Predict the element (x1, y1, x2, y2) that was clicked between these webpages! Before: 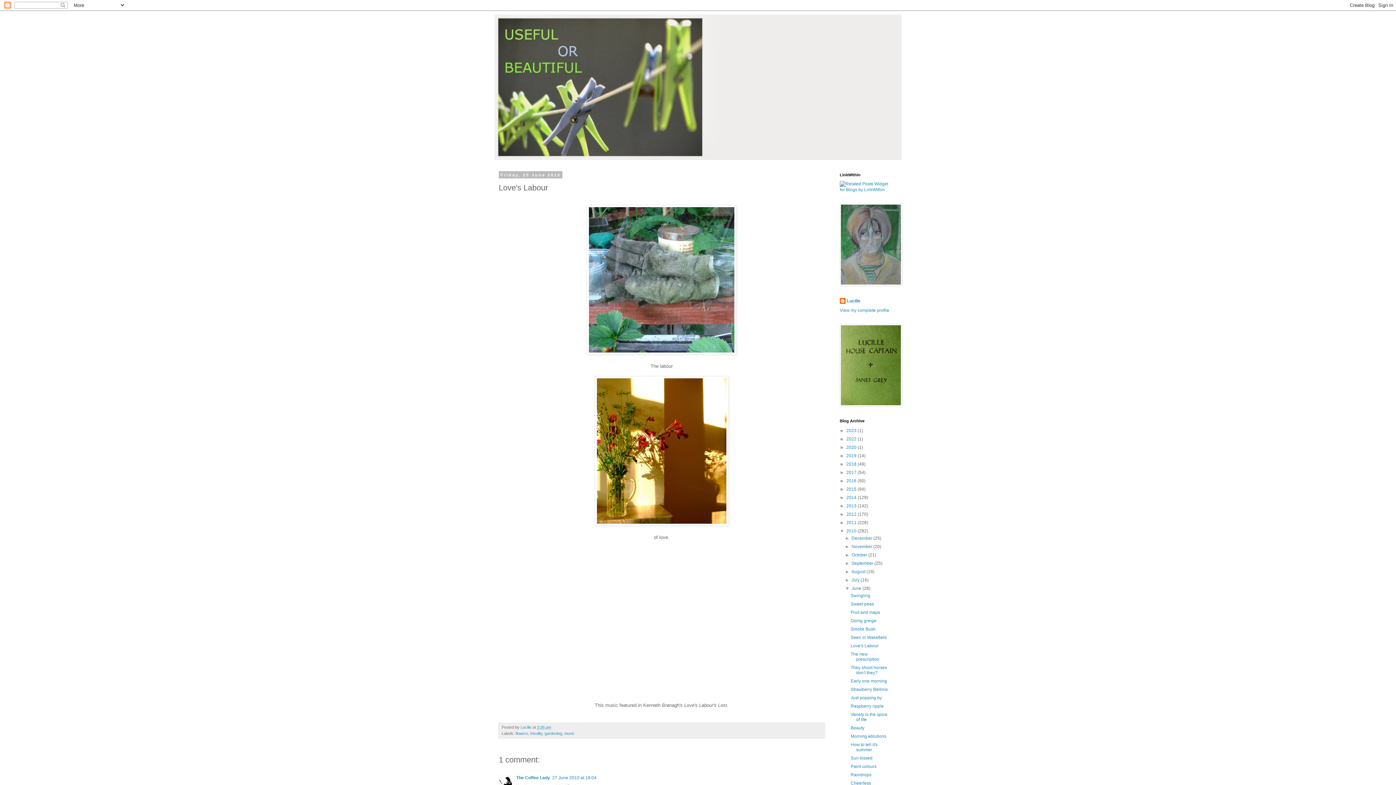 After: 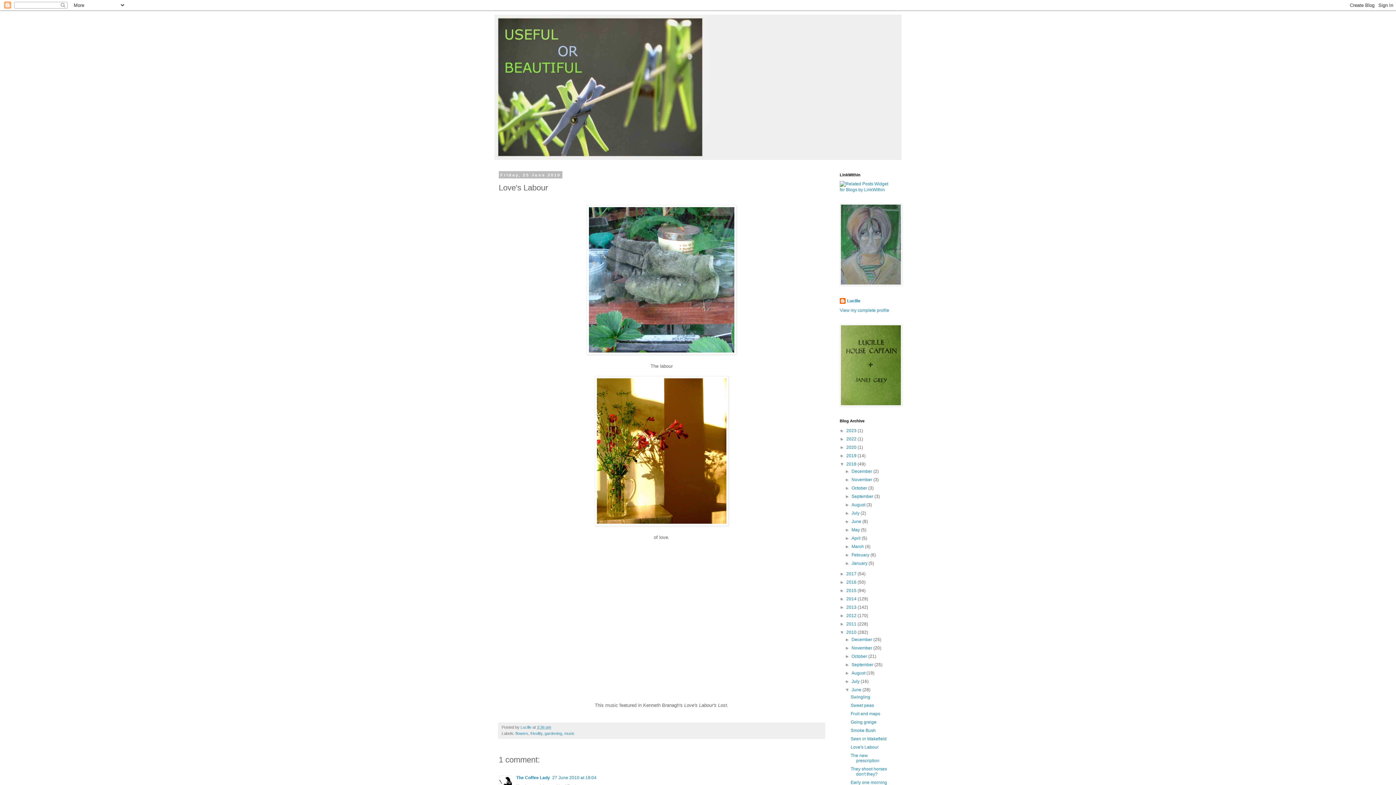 Action: bbox: (840, 461, 846, 466) label: ►  